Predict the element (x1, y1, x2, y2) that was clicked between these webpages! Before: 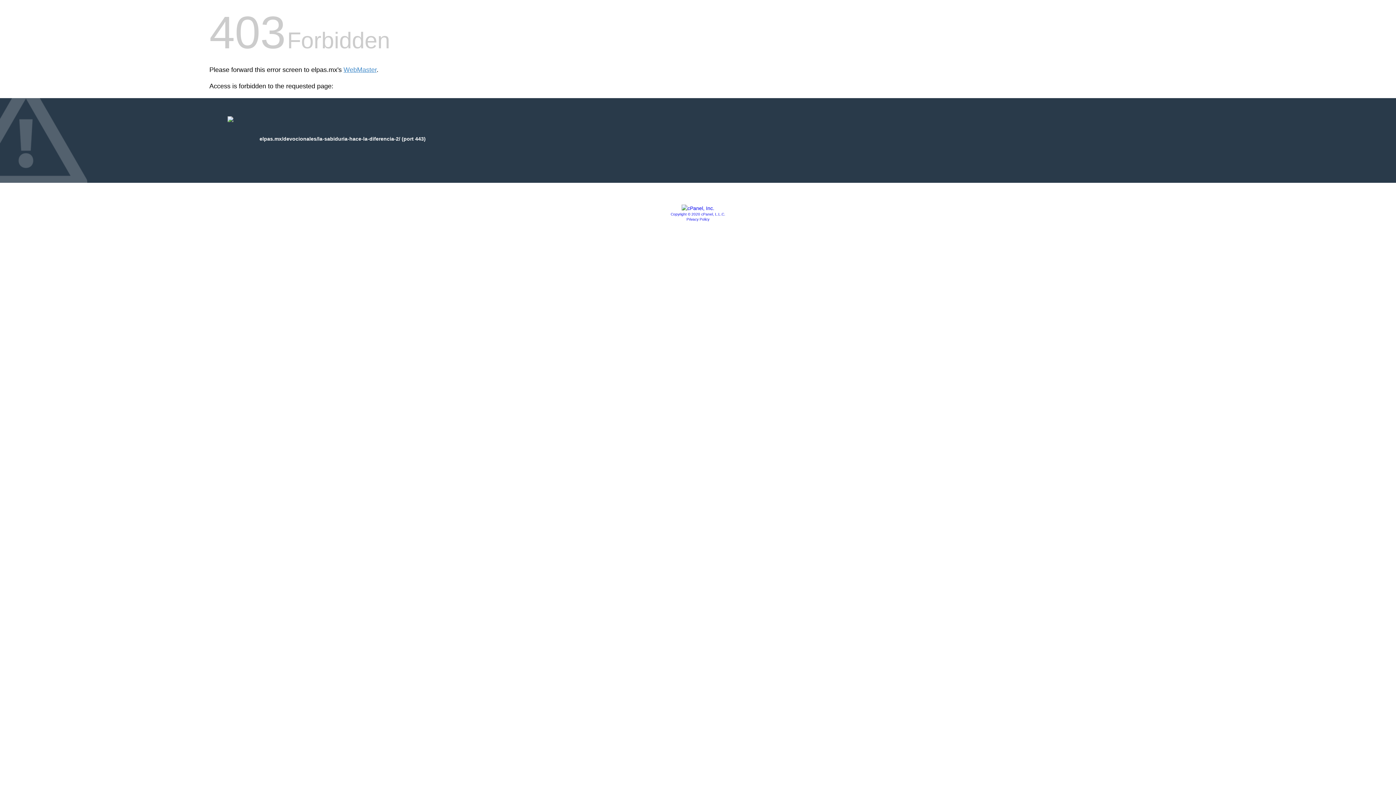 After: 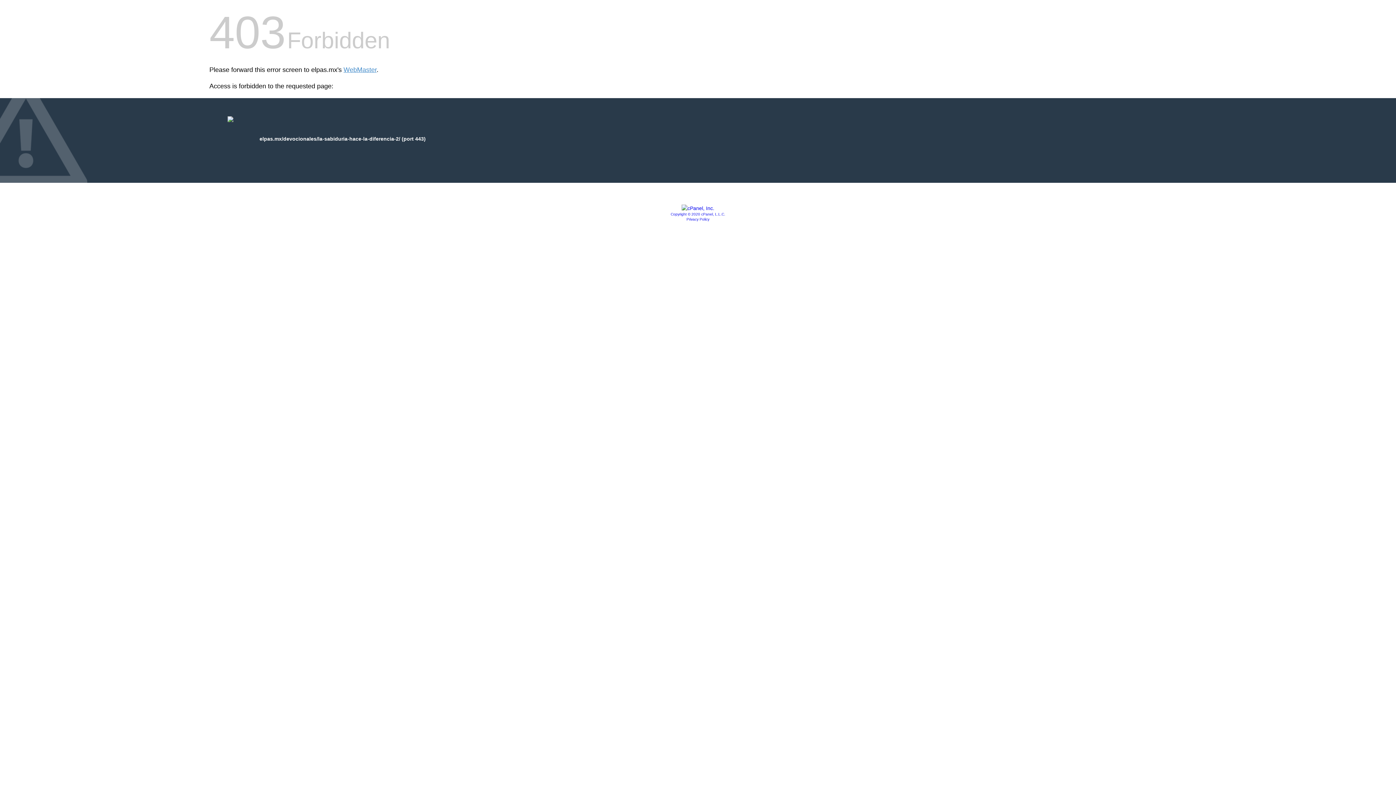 Action: bbox: (681, 205, 714, 211)